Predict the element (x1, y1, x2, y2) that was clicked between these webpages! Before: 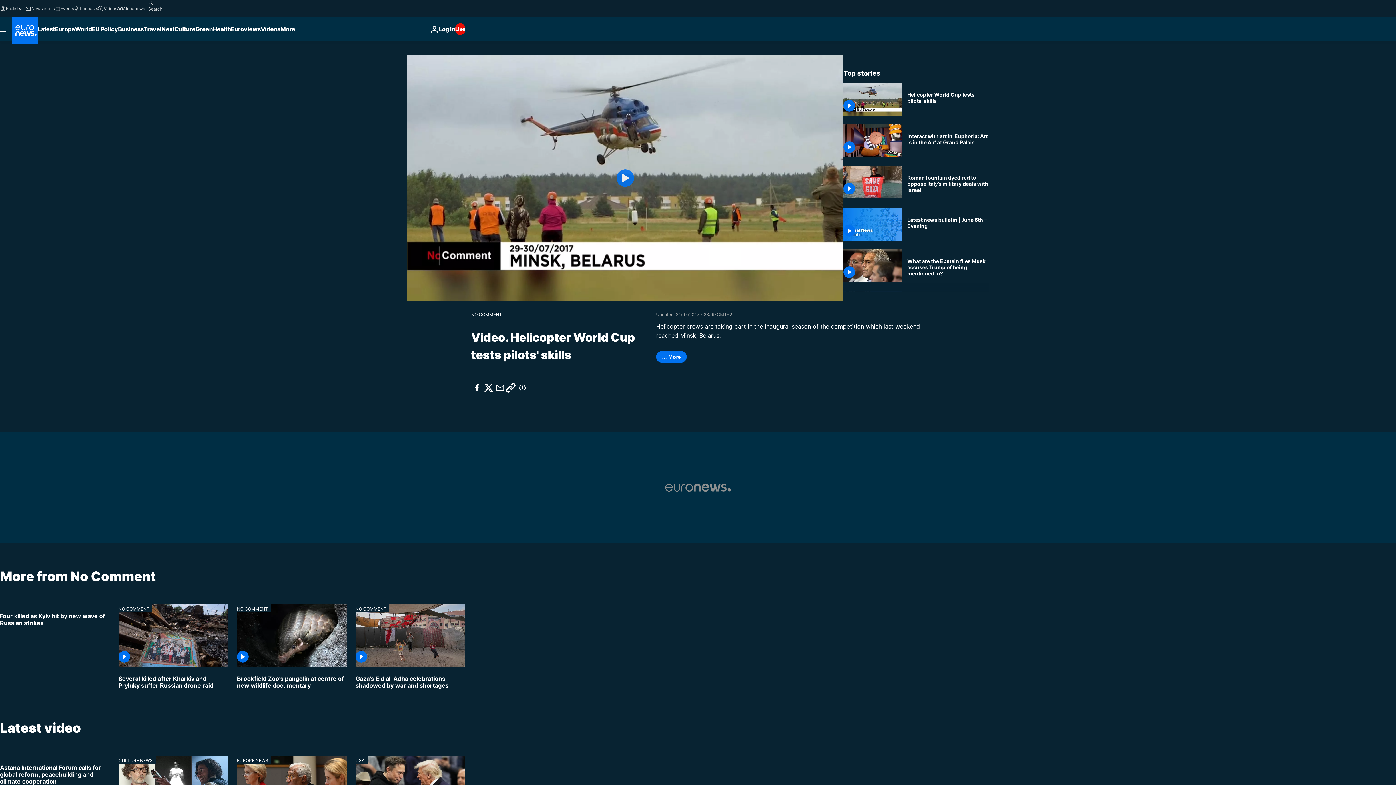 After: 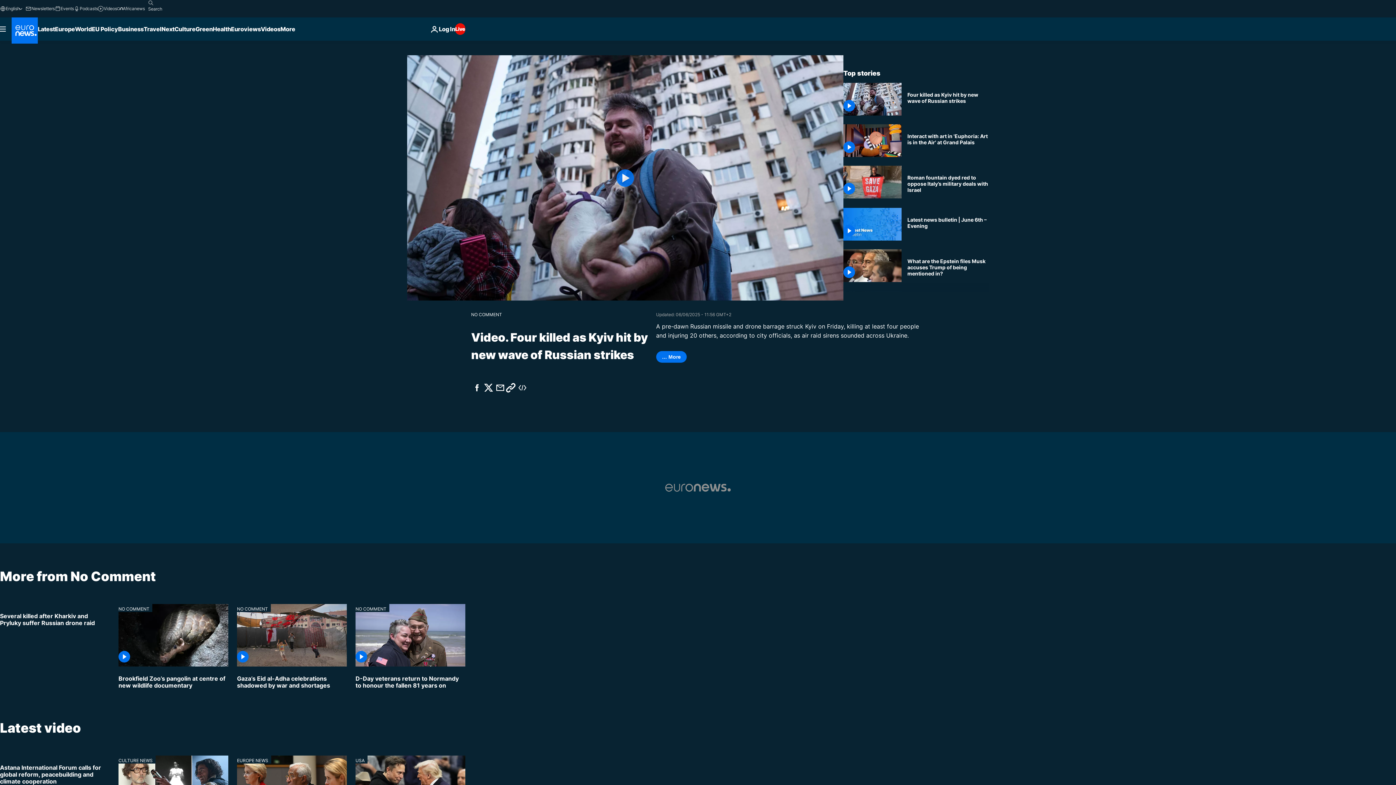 Action: label: Kyiv hit by new wave of Russian missile and drone strikes: 4 dead, 20 injured bbox: (0, 604, 109, 632)